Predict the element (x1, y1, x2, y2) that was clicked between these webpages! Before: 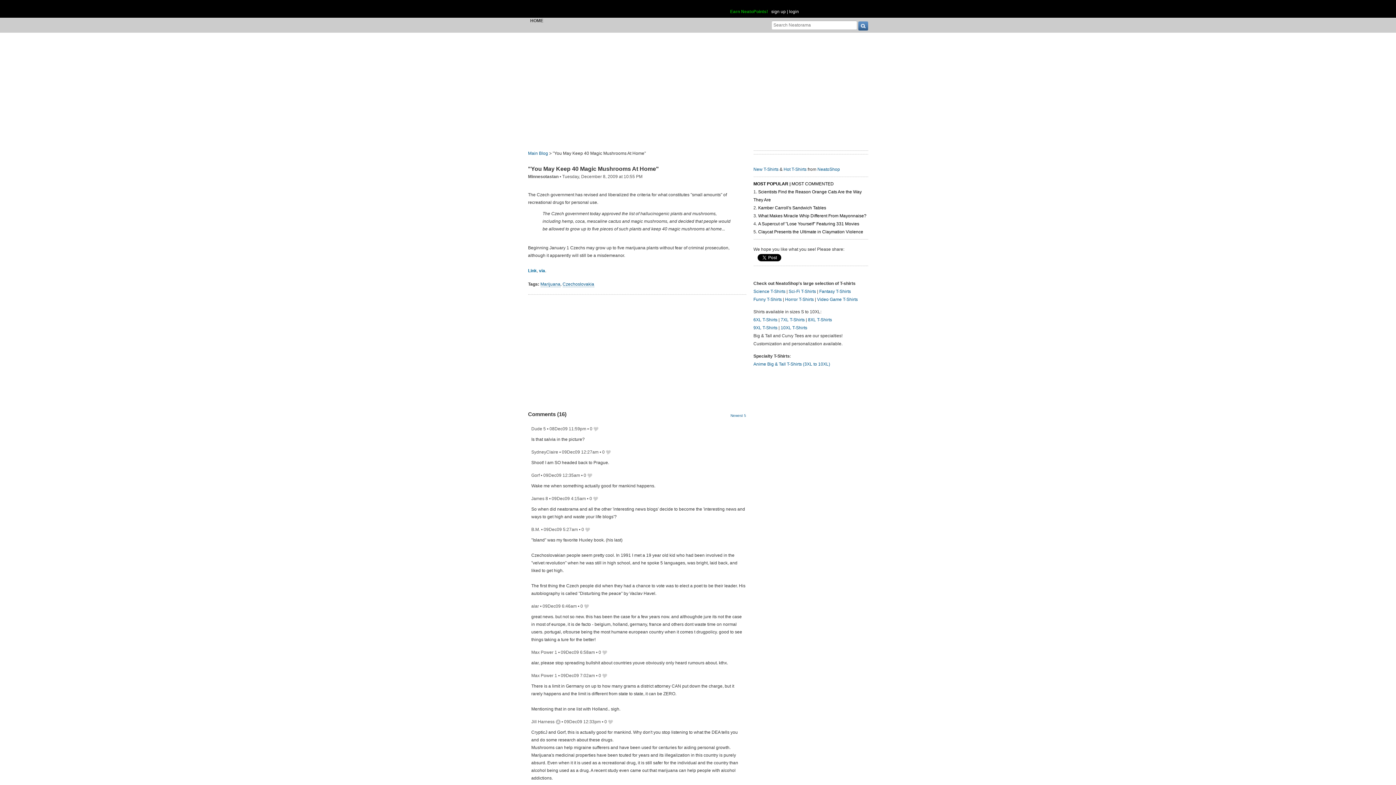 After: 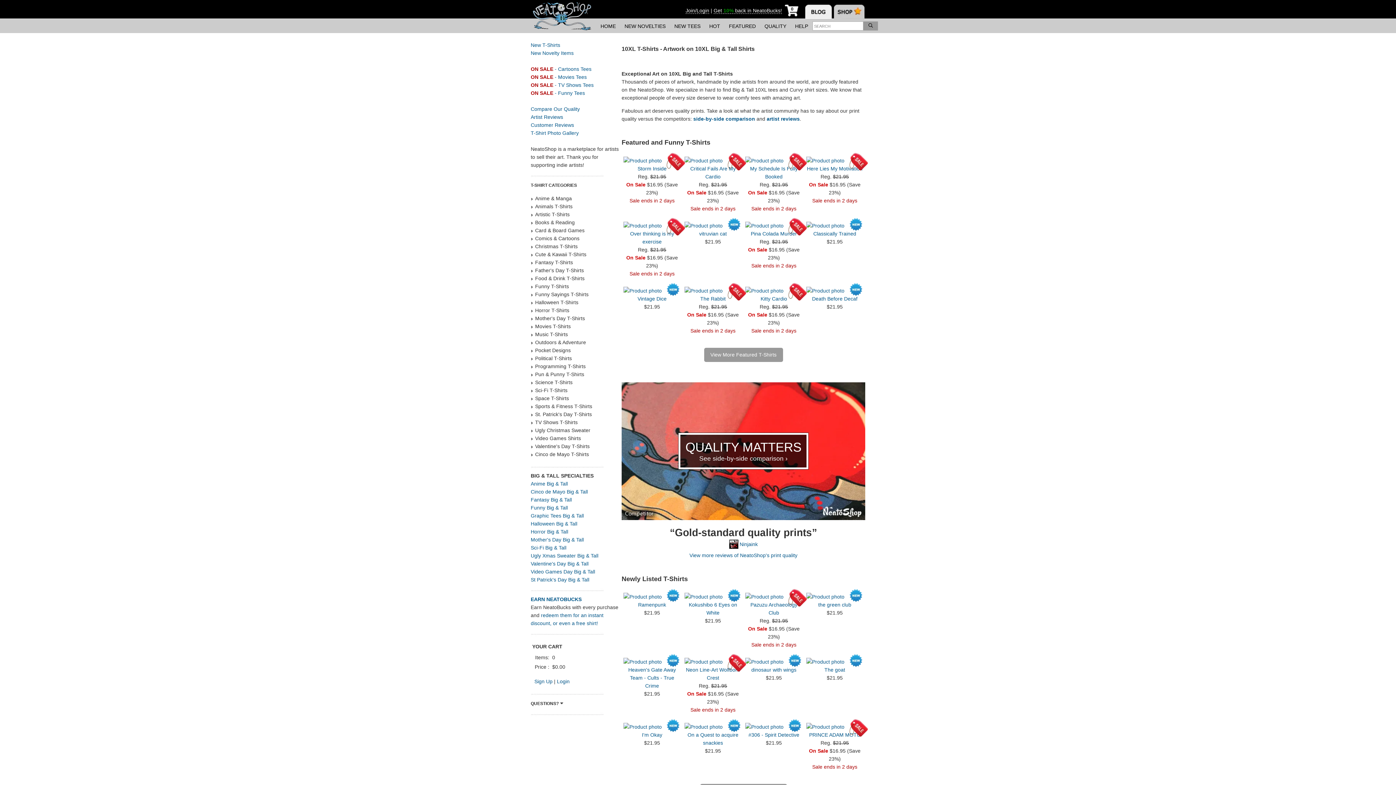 Action: label: 10XL T-Shirts bbox: (780, 325, 807, 330)